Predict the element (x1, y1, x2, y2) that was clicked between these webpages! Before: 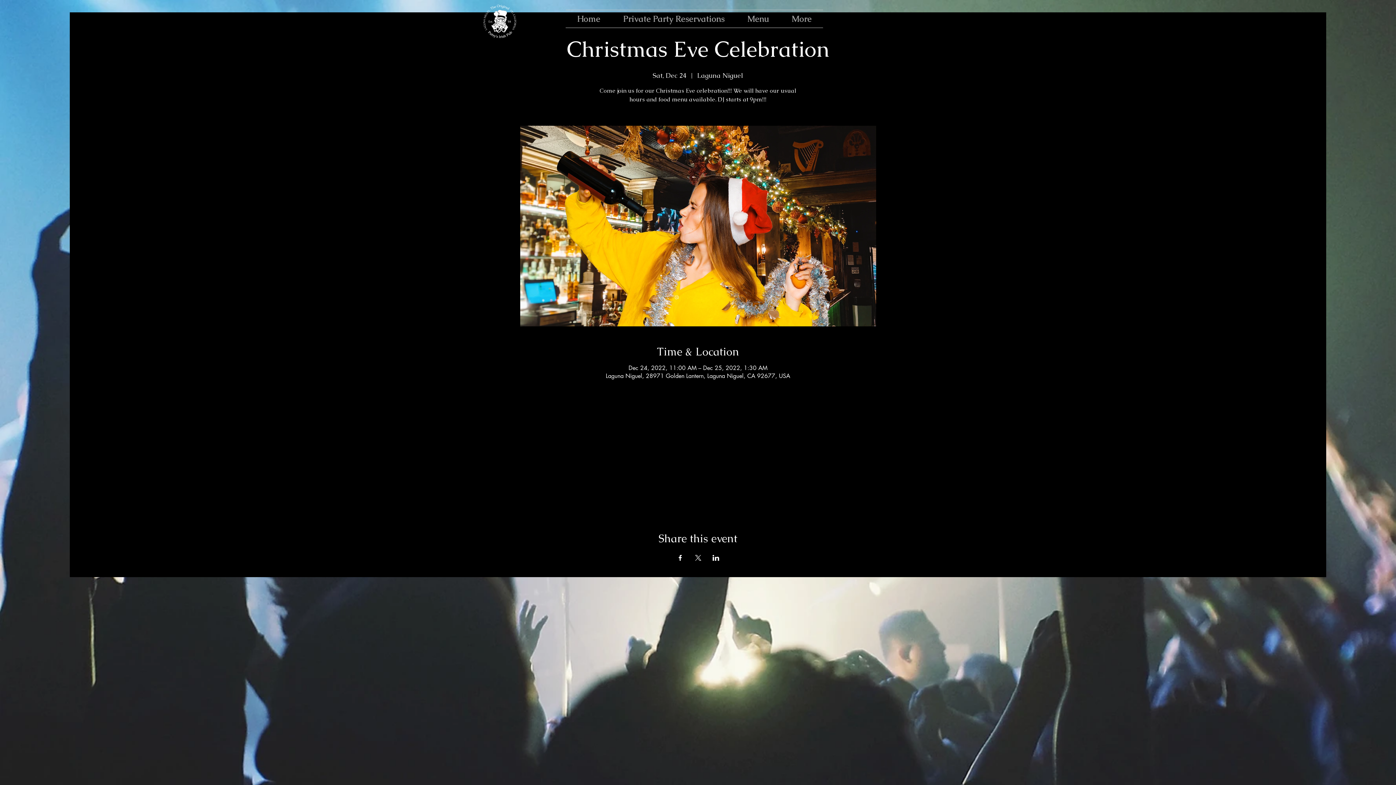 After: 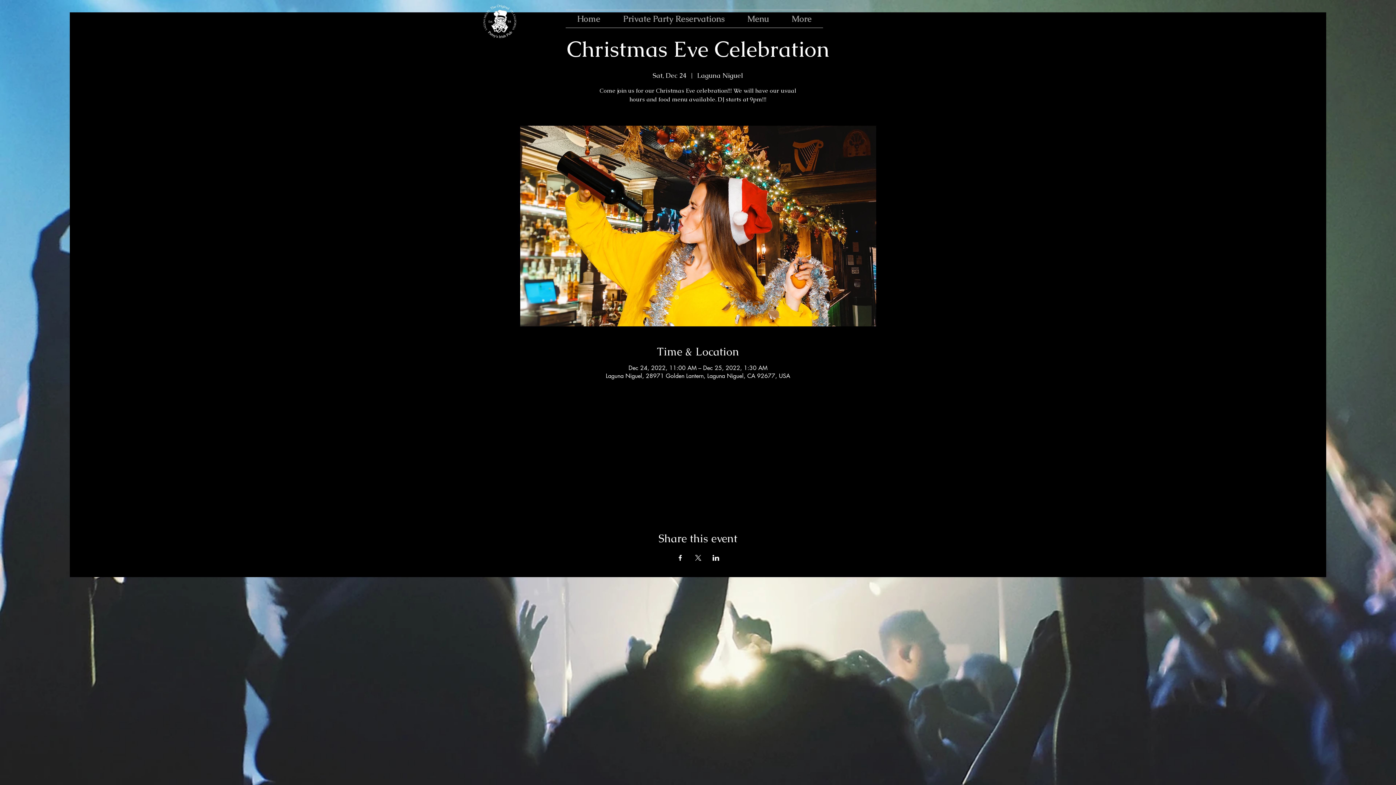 Action: label: Share event on X bbox: (694, 555, 701, 561)